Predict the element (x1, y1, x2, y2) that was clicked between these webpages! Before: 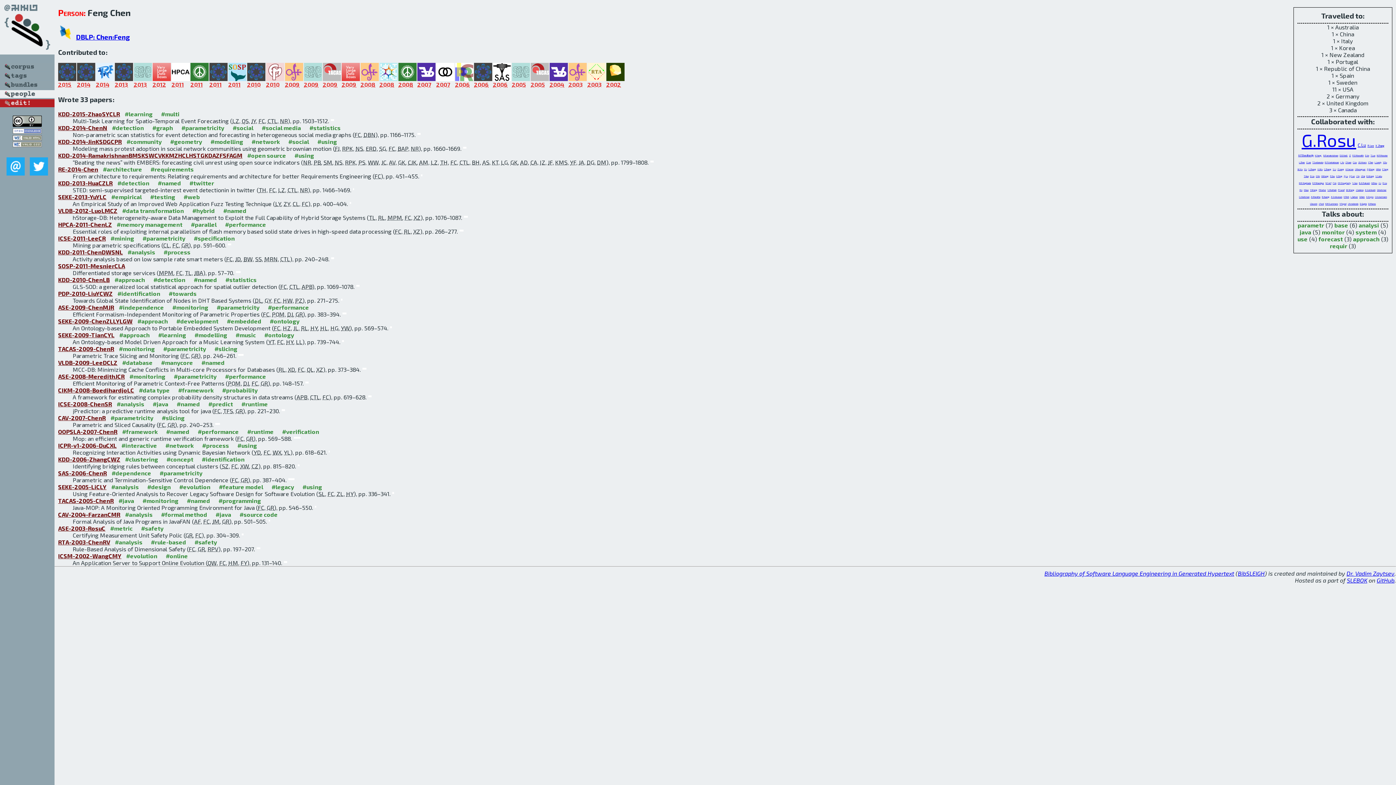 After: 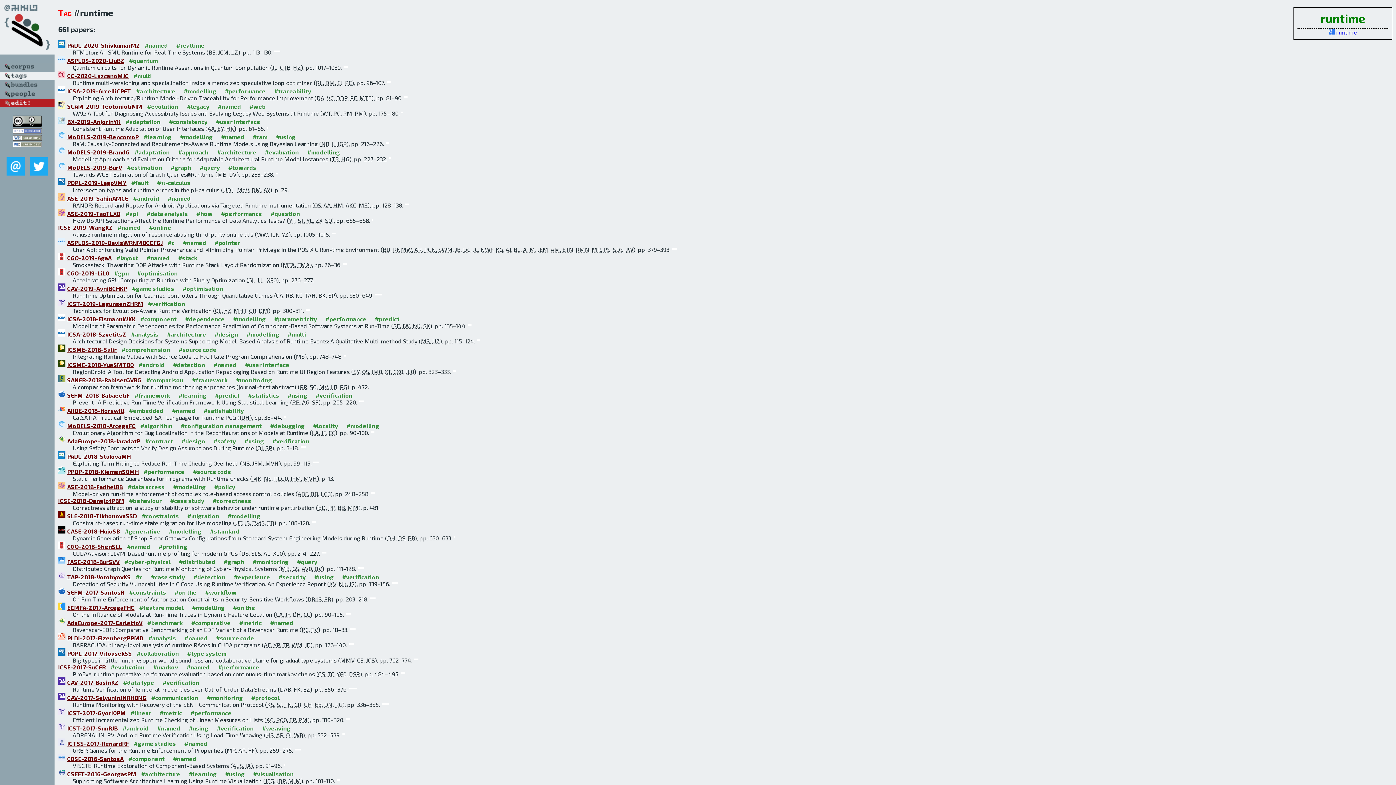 Action: bbox: (241, 400, 268, 407) label: #runtime